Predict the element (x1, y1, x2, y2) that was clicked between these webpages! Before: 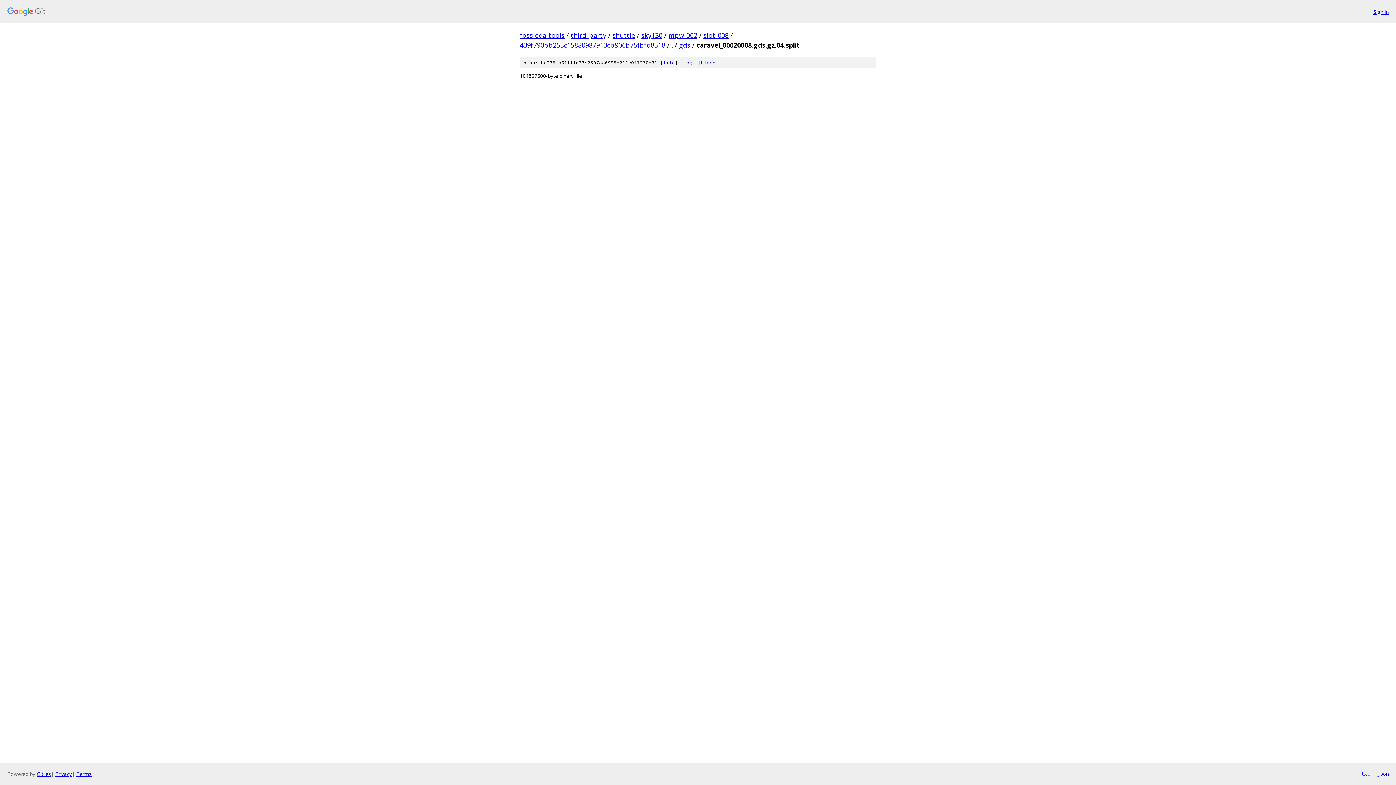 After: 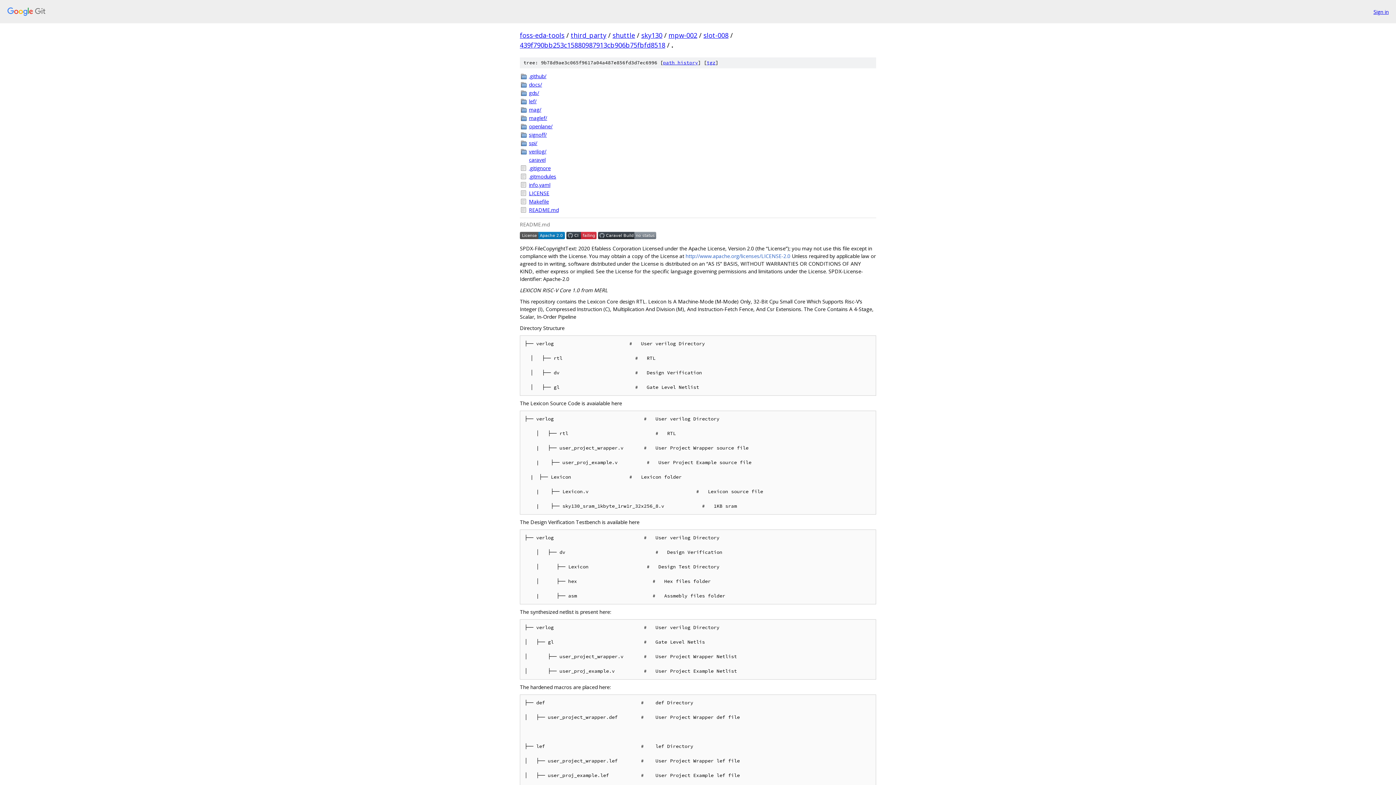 Action: bbox: (671, 40, 673, 49) label: .